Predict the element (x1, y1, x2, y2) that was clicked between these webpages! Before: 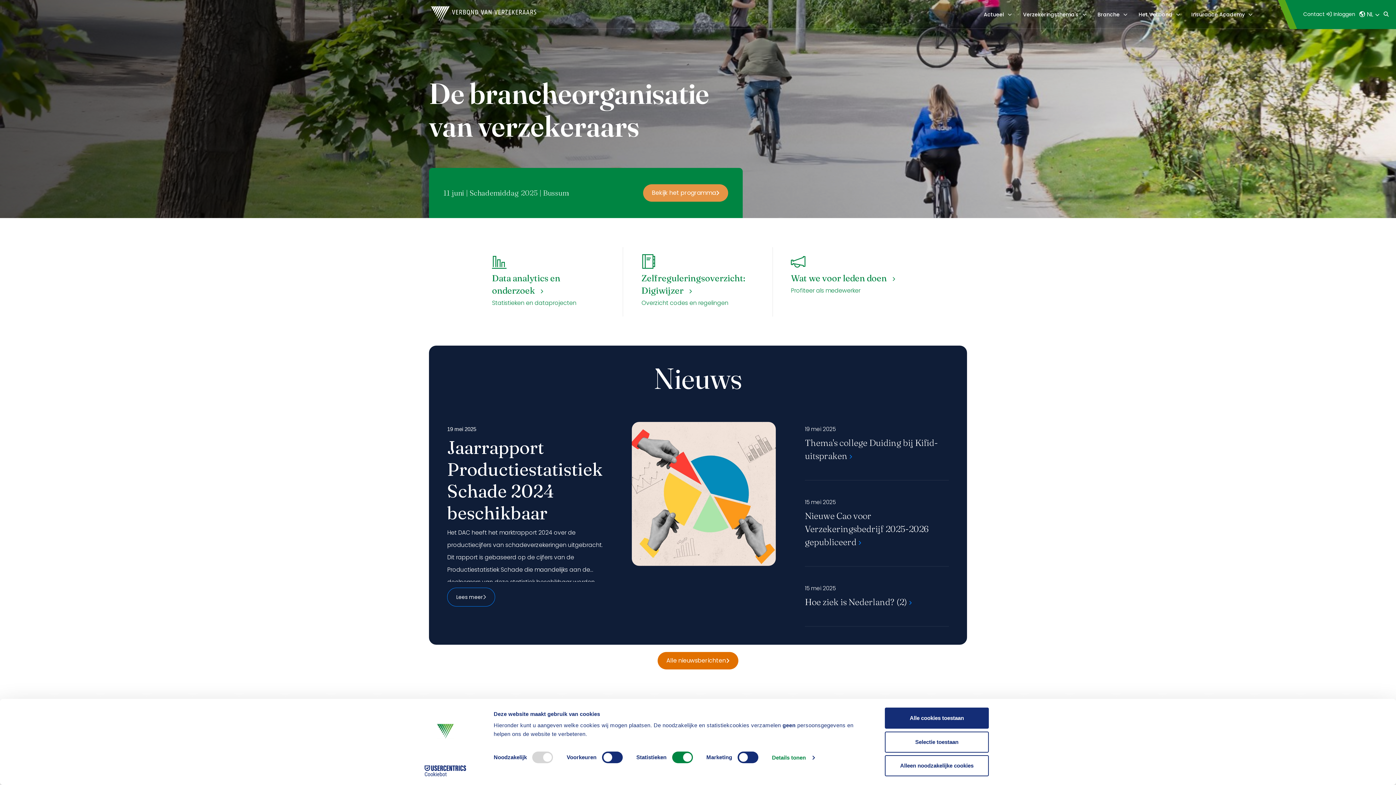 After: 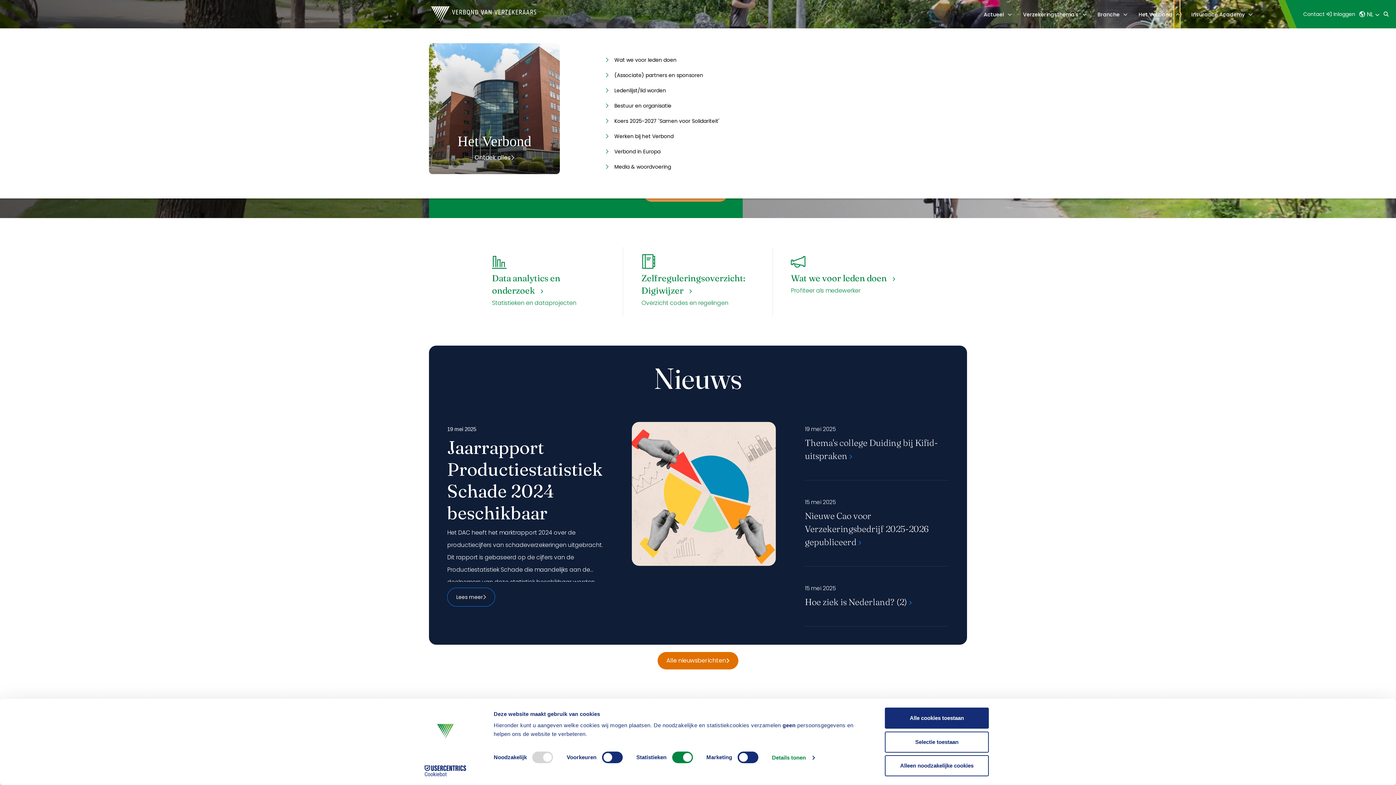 Action: bbox: (1174, 0, 1179, 29) label: Toon submenu